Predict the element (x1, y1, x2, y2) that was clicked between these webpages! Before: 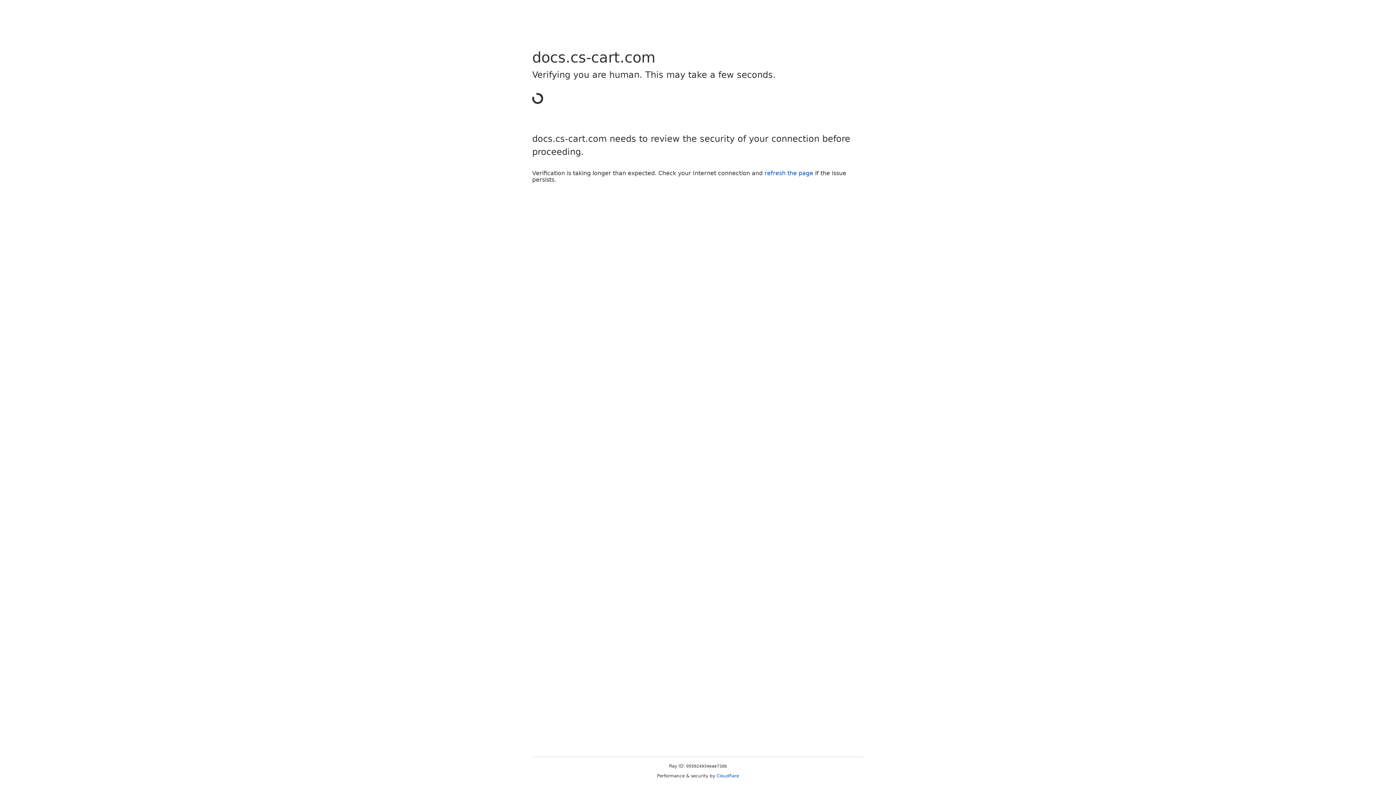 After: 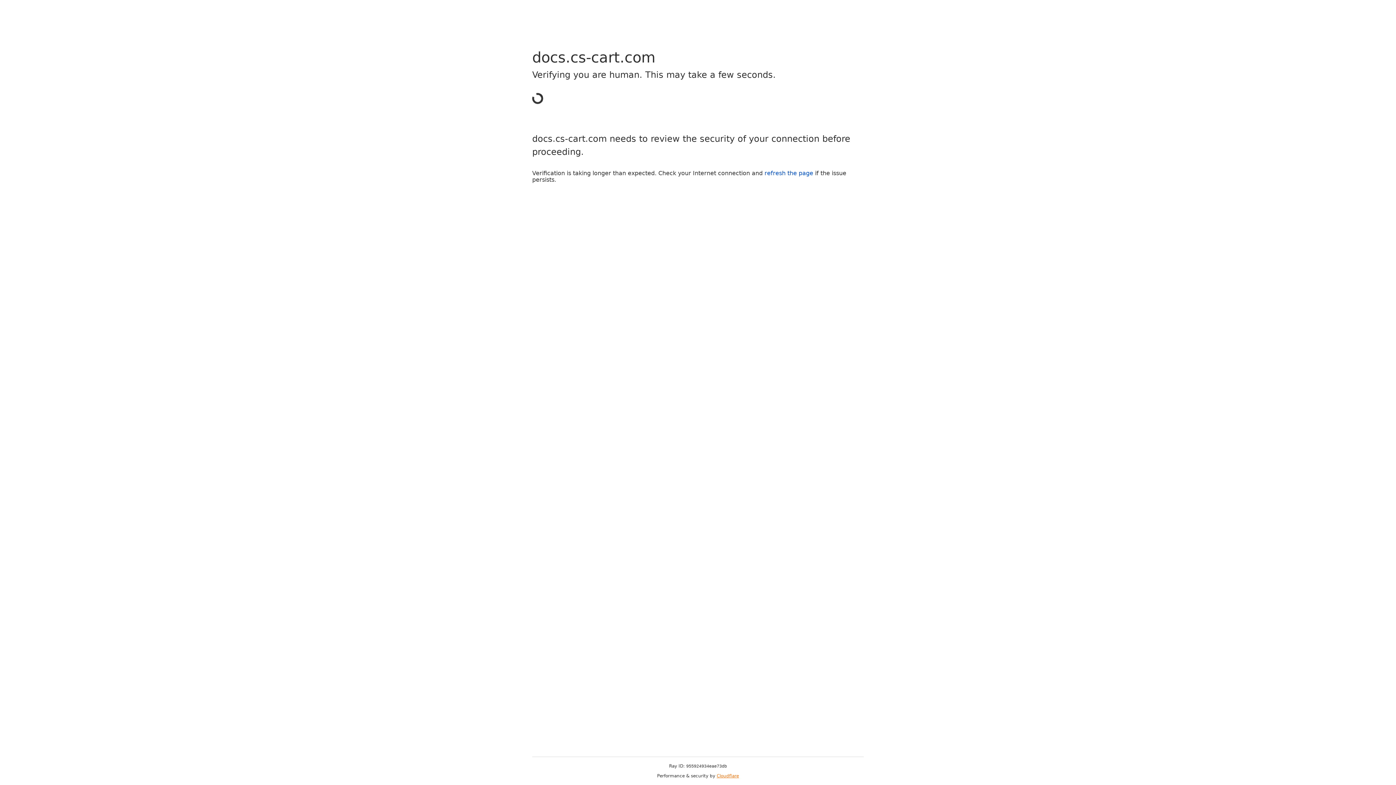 Action: bbox: (716, 773, 739, 778) label: Cloudflare